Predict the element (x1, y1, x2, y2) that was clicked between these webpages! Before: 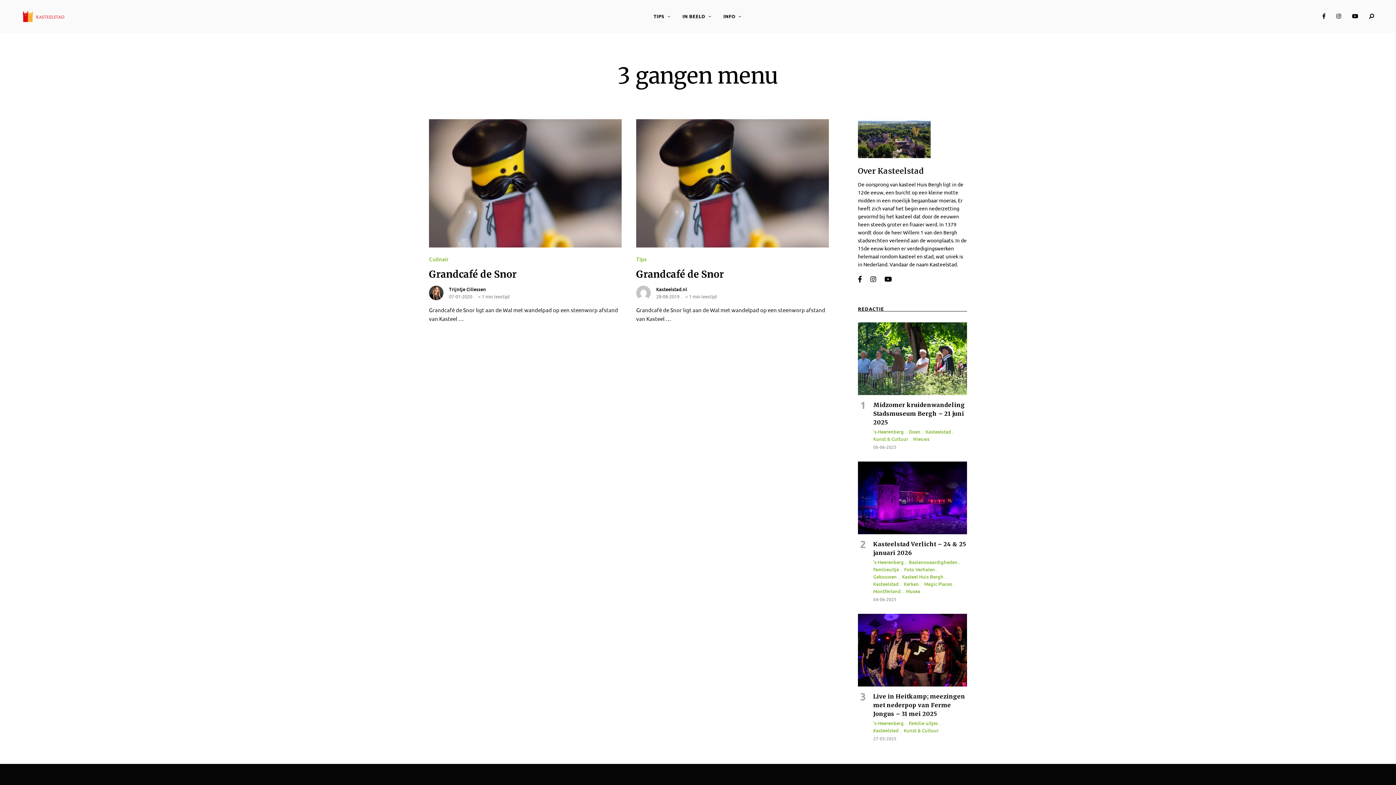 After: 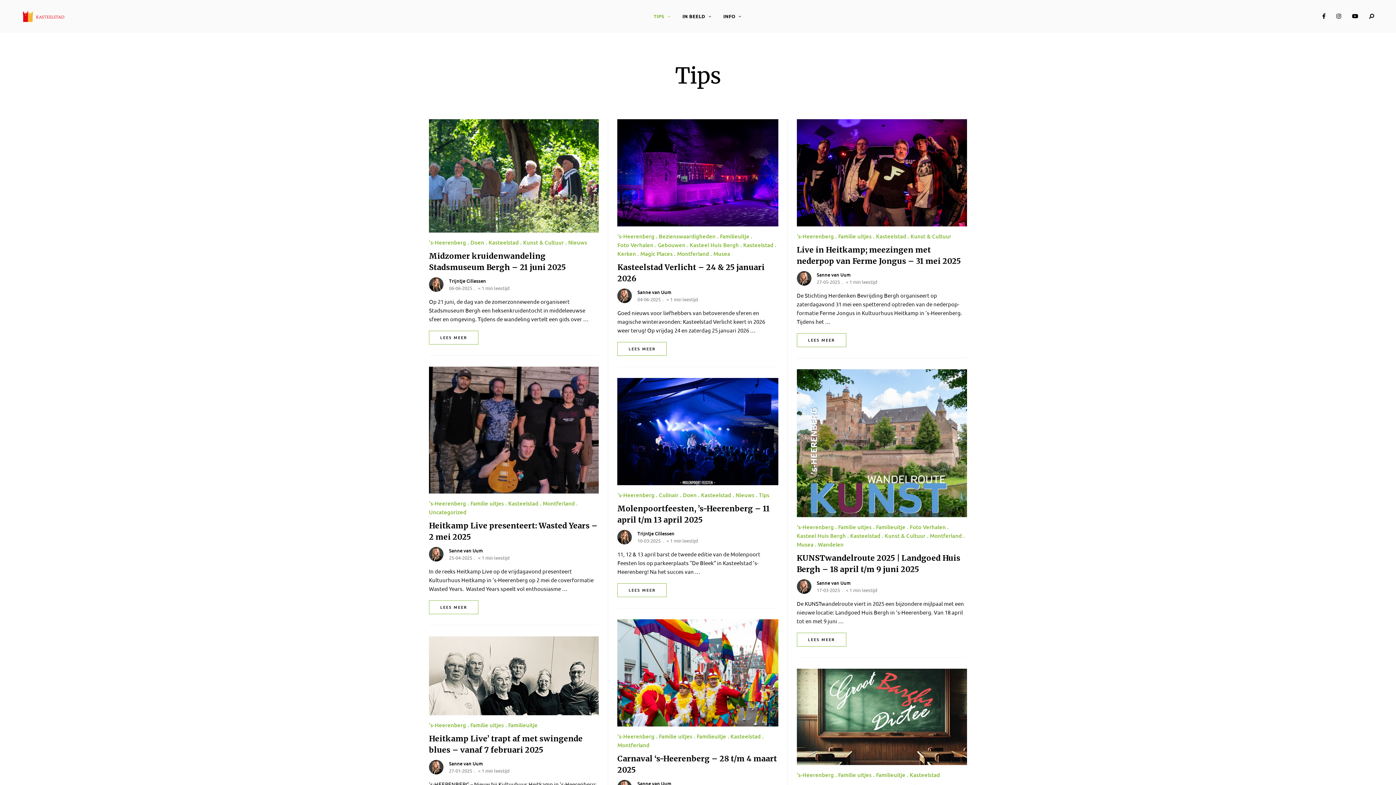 Action: label: Tips bbox: (636, 255, 646, 263)